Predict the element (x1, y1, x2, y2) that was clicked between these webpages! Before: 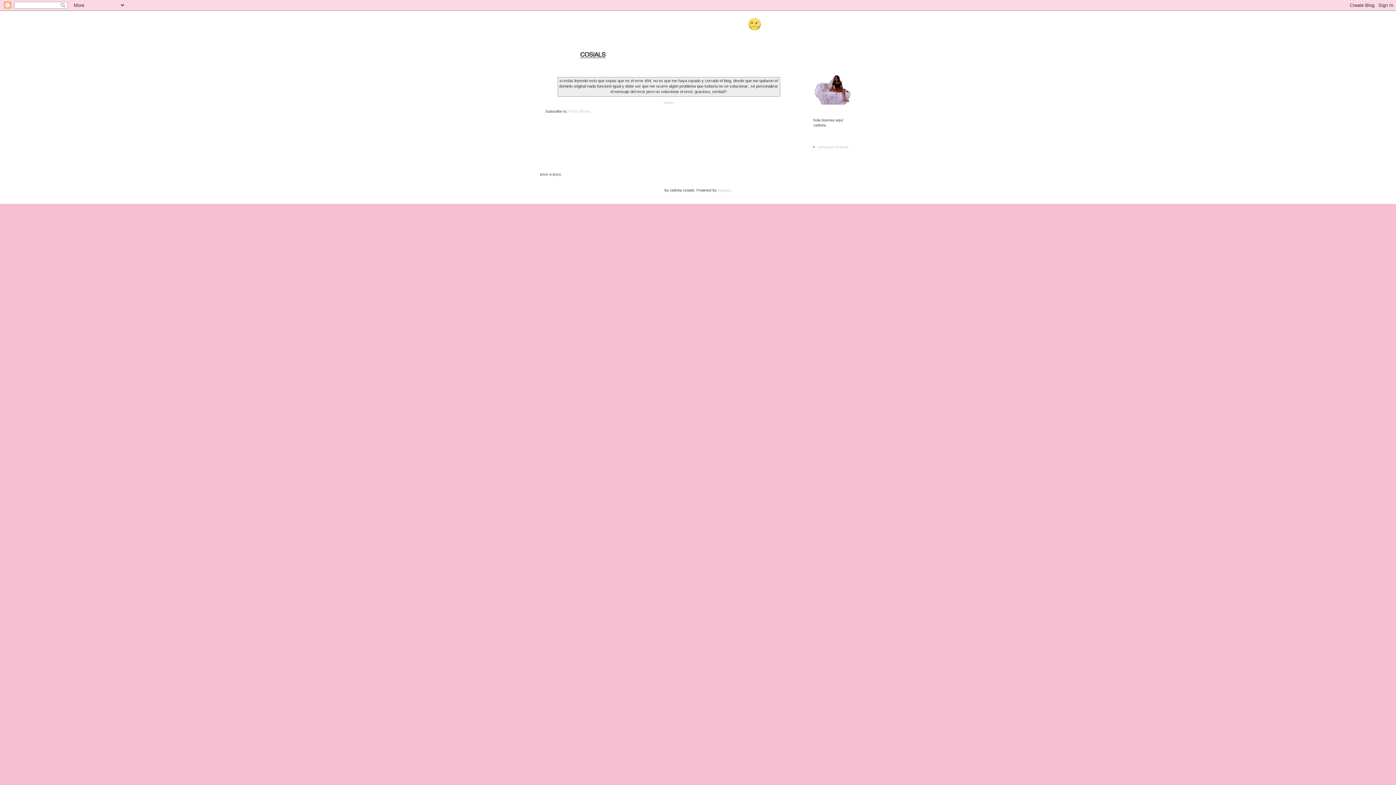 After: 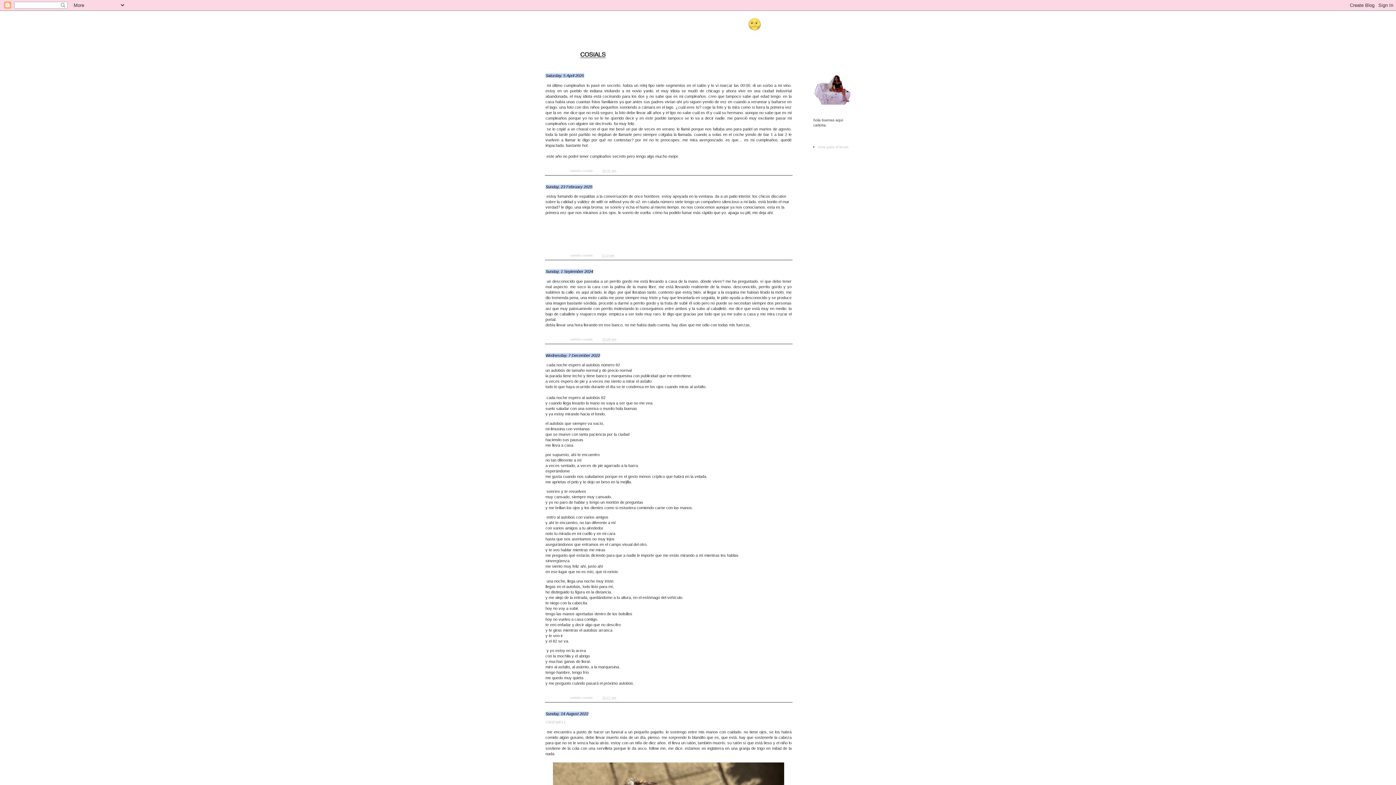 Action: bbox: (534, 10, 861, 62)